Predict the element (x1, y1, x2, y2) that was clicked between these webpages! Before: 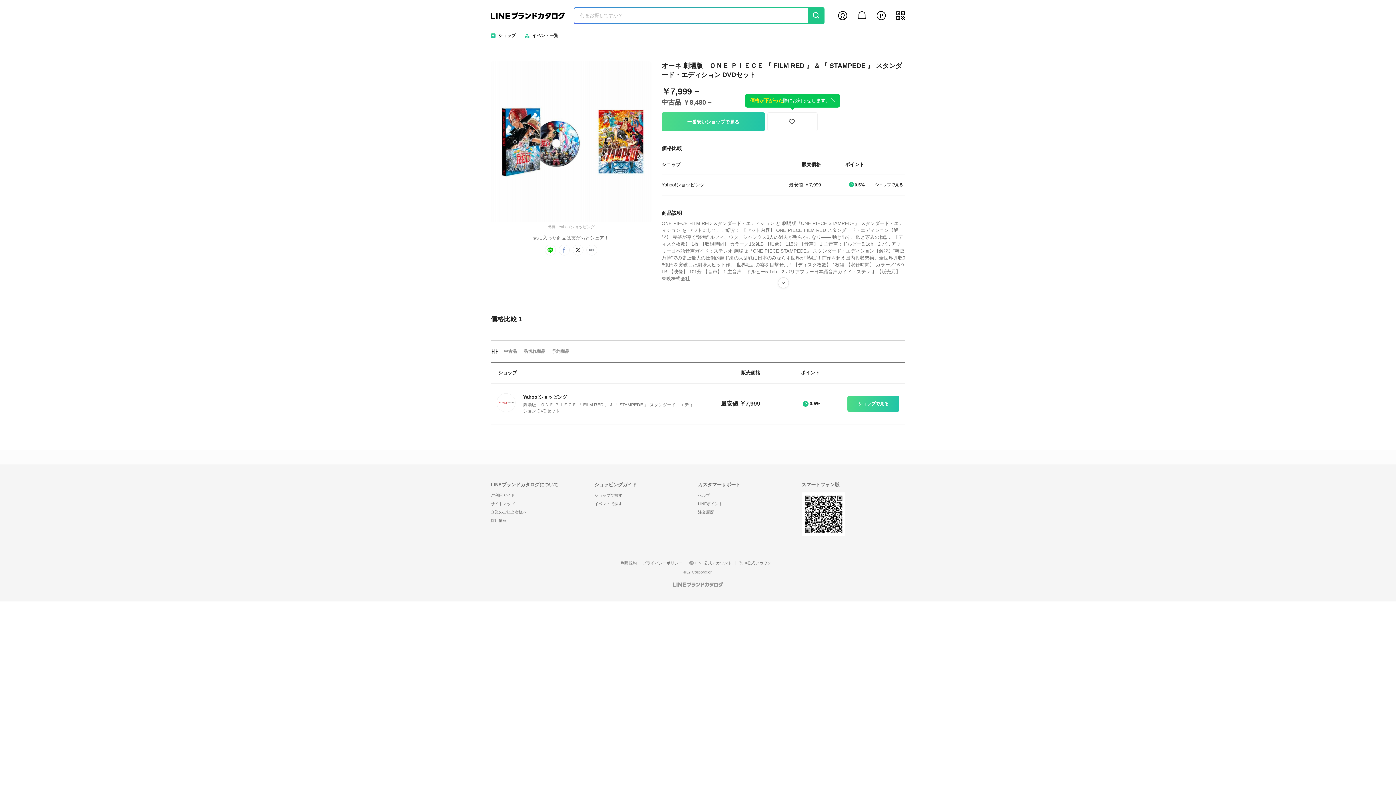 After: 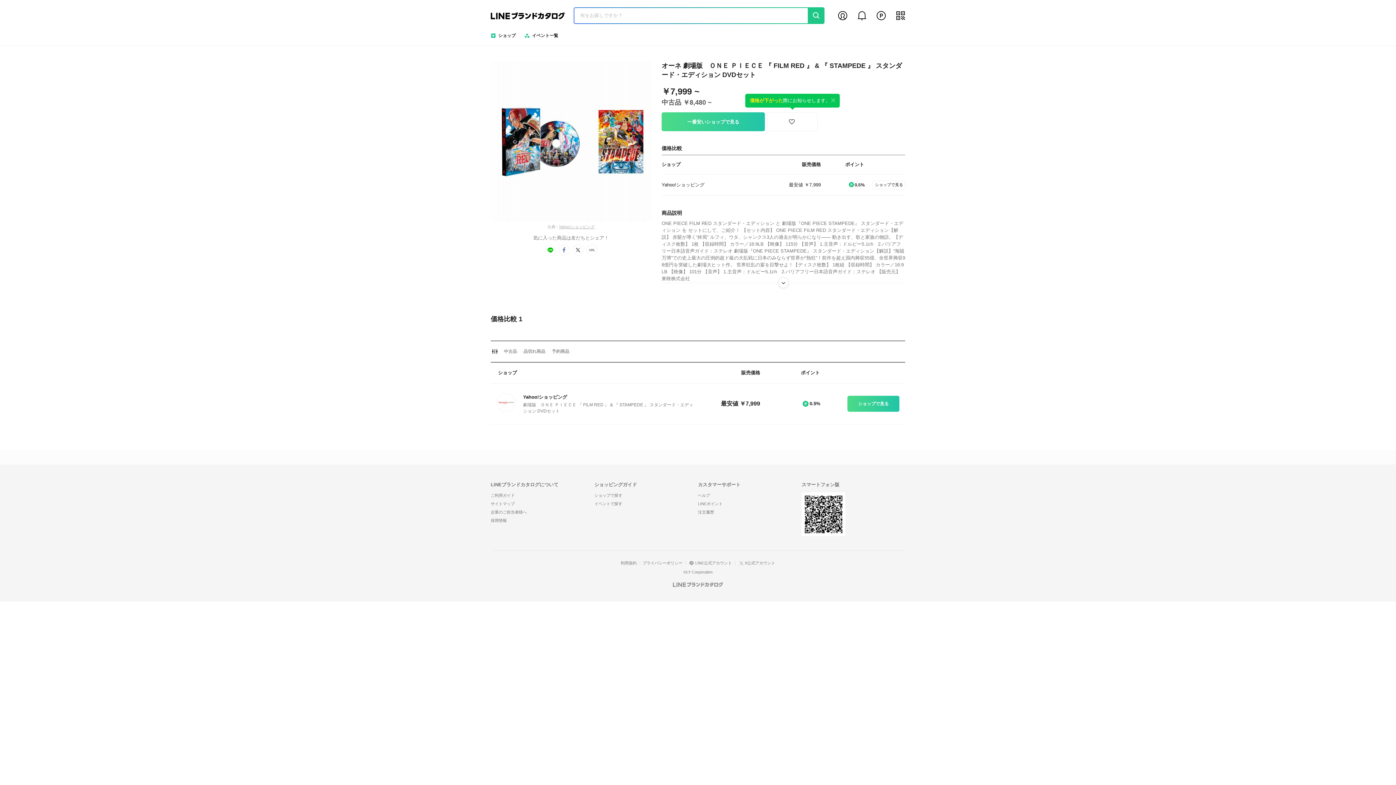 Action: bbox: (698, 493, 710, 497) label: ヘルプ